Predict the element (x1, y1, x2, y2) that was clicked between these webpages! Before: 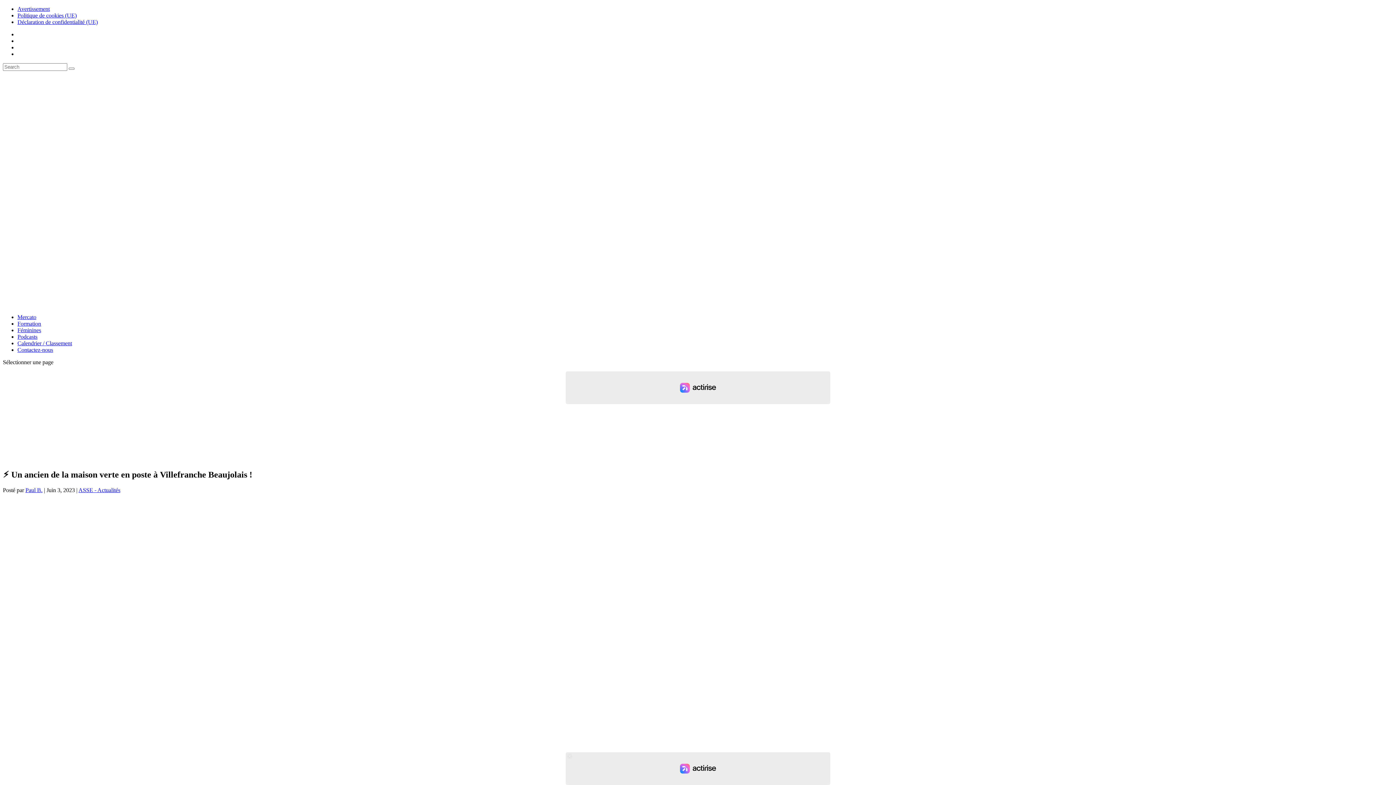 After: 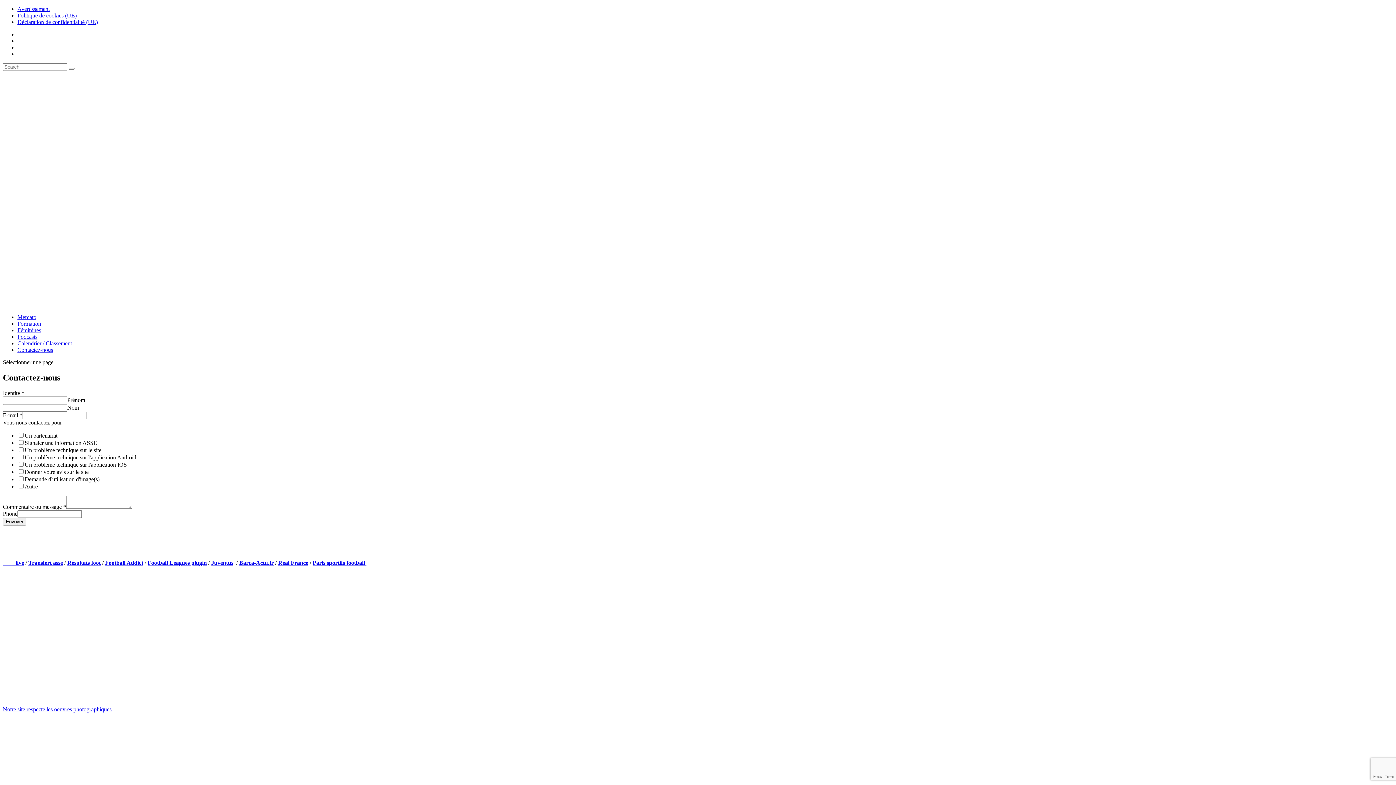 Action: label: Contactez-nous bbox: (17, 346, 53, 353)